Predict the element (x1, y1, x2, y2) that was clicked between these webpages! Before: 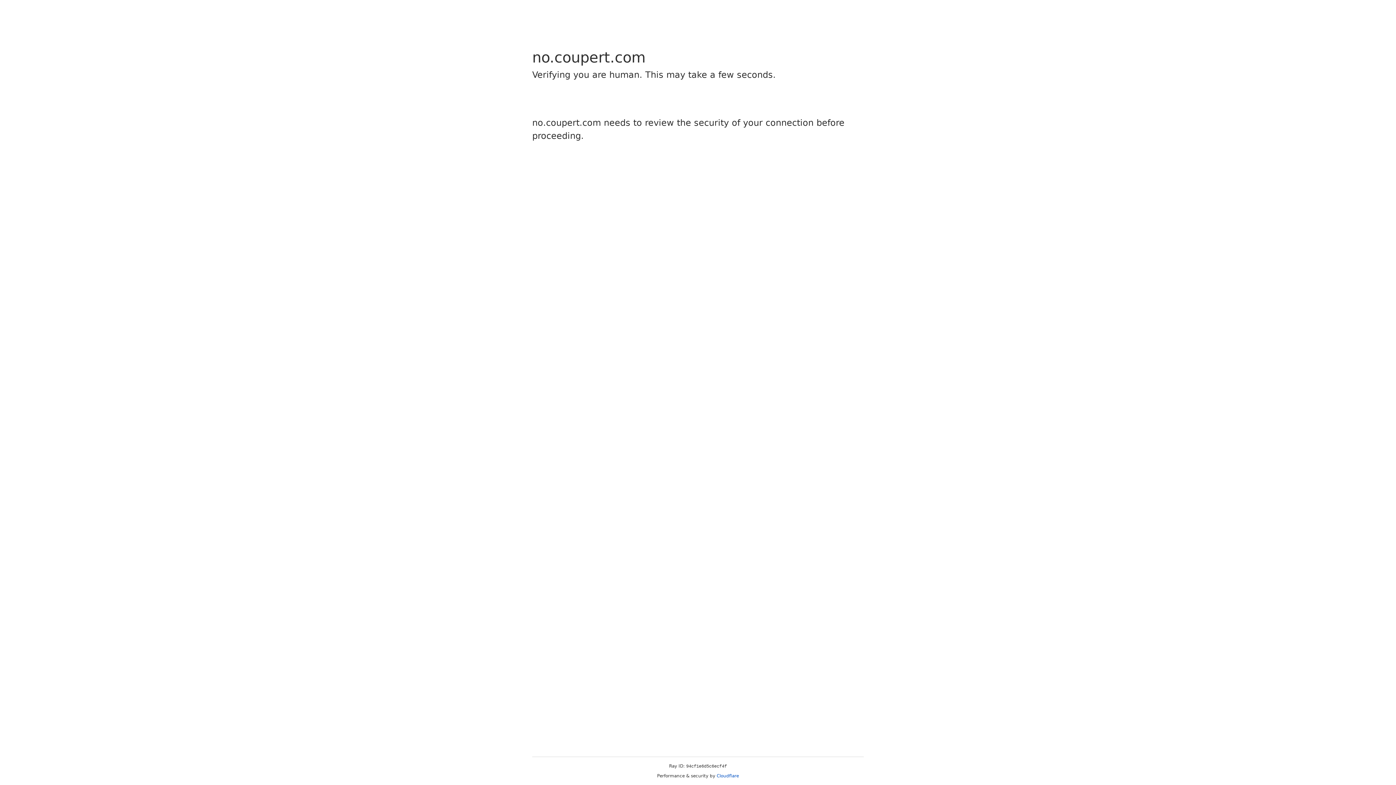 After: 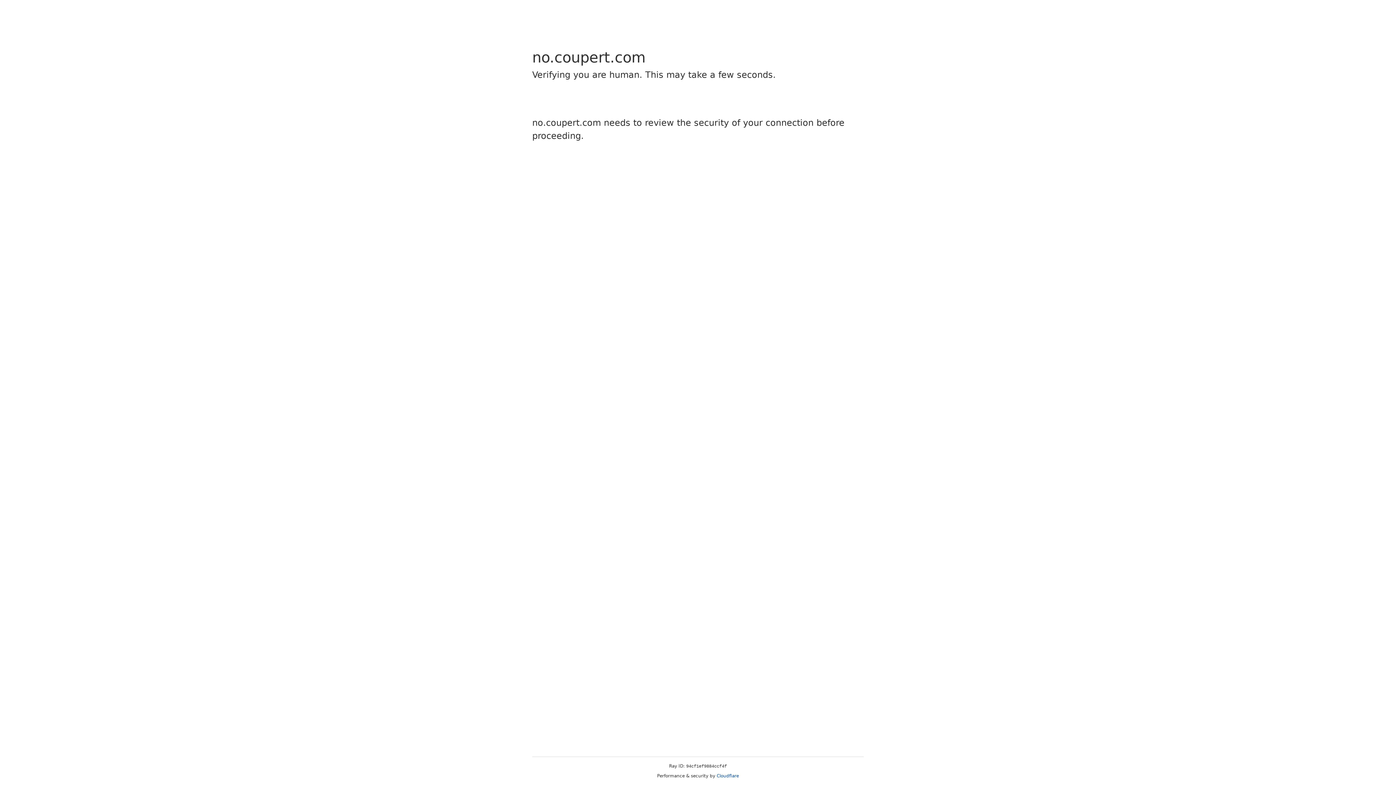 Action: label: Cloudflare bbox: (716, 773, 739, 778)